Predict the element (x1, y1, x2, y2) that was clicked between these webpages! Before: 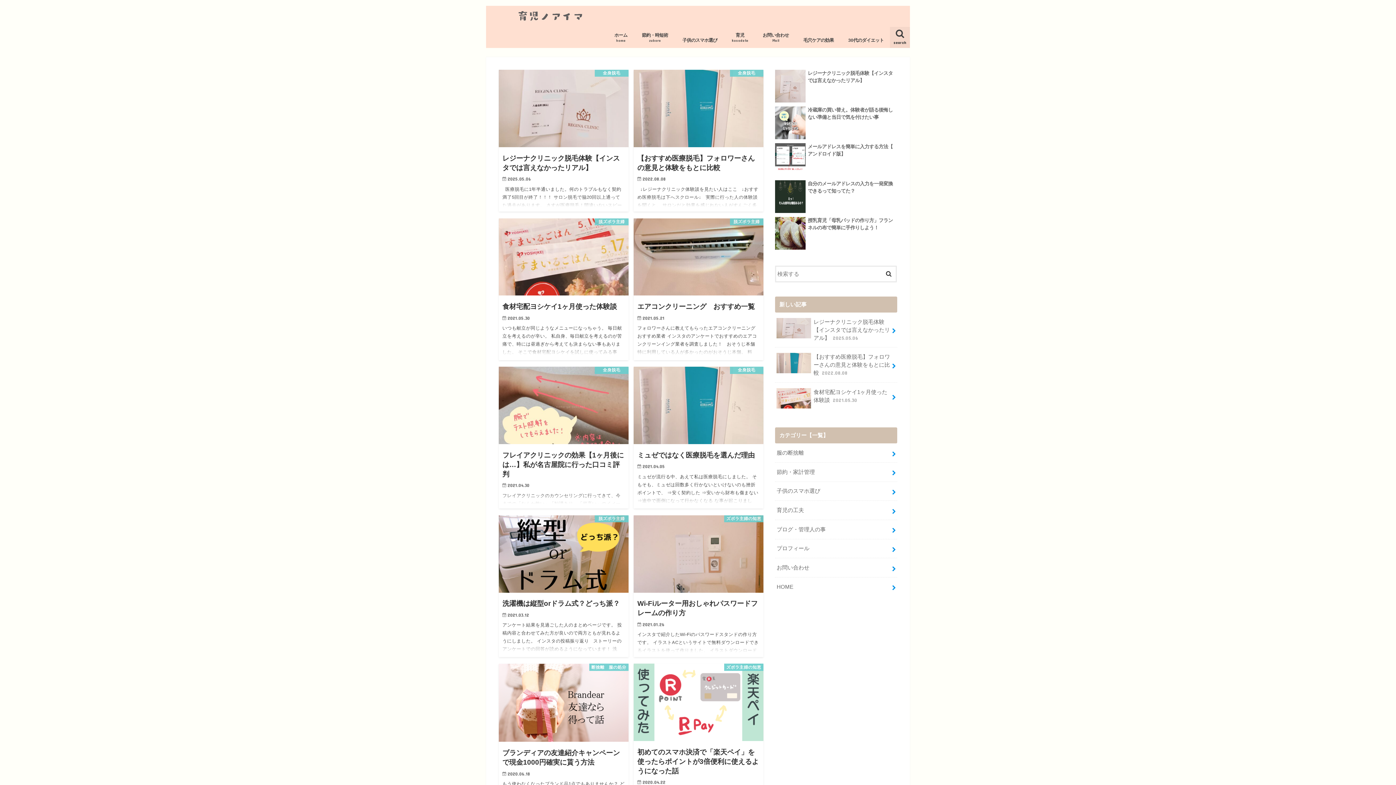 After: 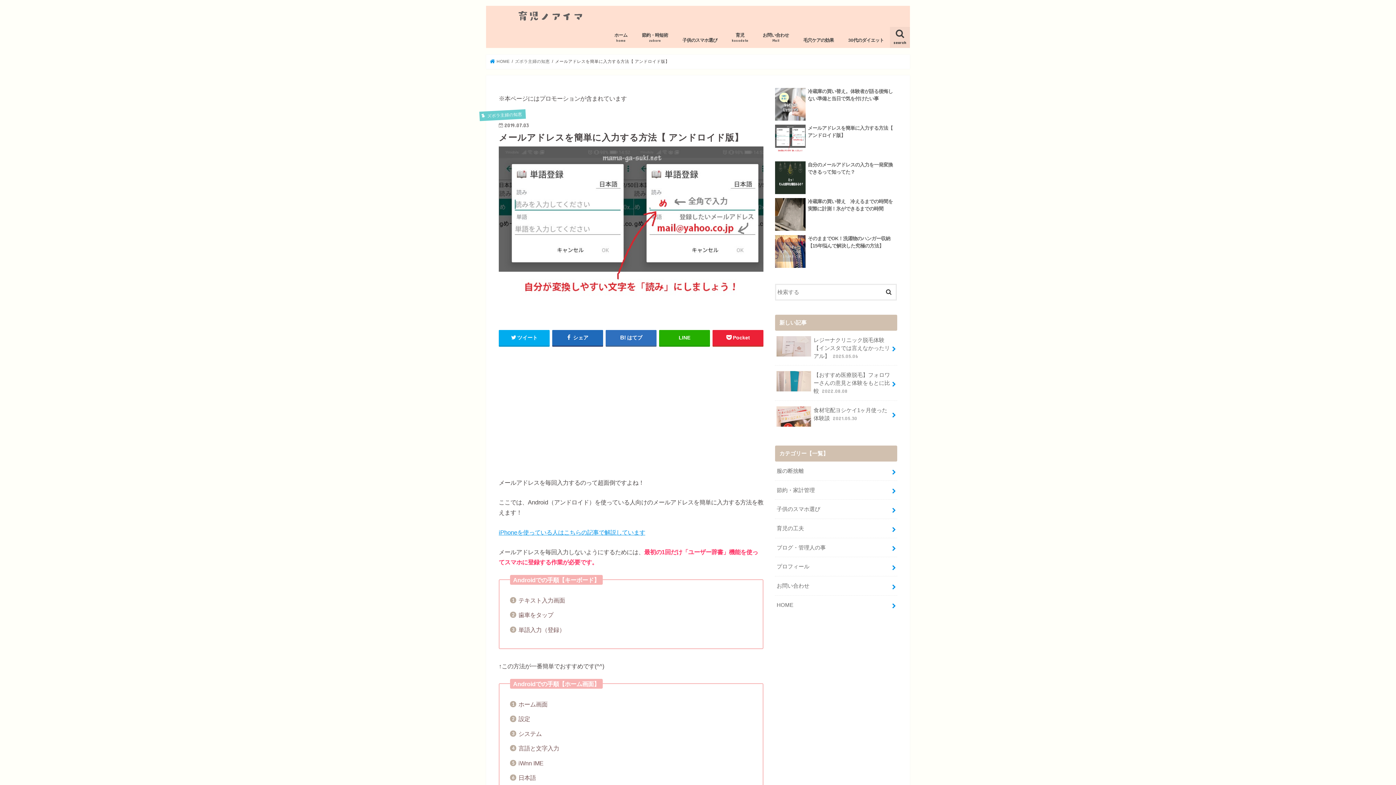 Action: label: 	
メールアドレスを簡単に入力する方法【 アンドロイド版】 bbox: (775, 143, 897, 176)